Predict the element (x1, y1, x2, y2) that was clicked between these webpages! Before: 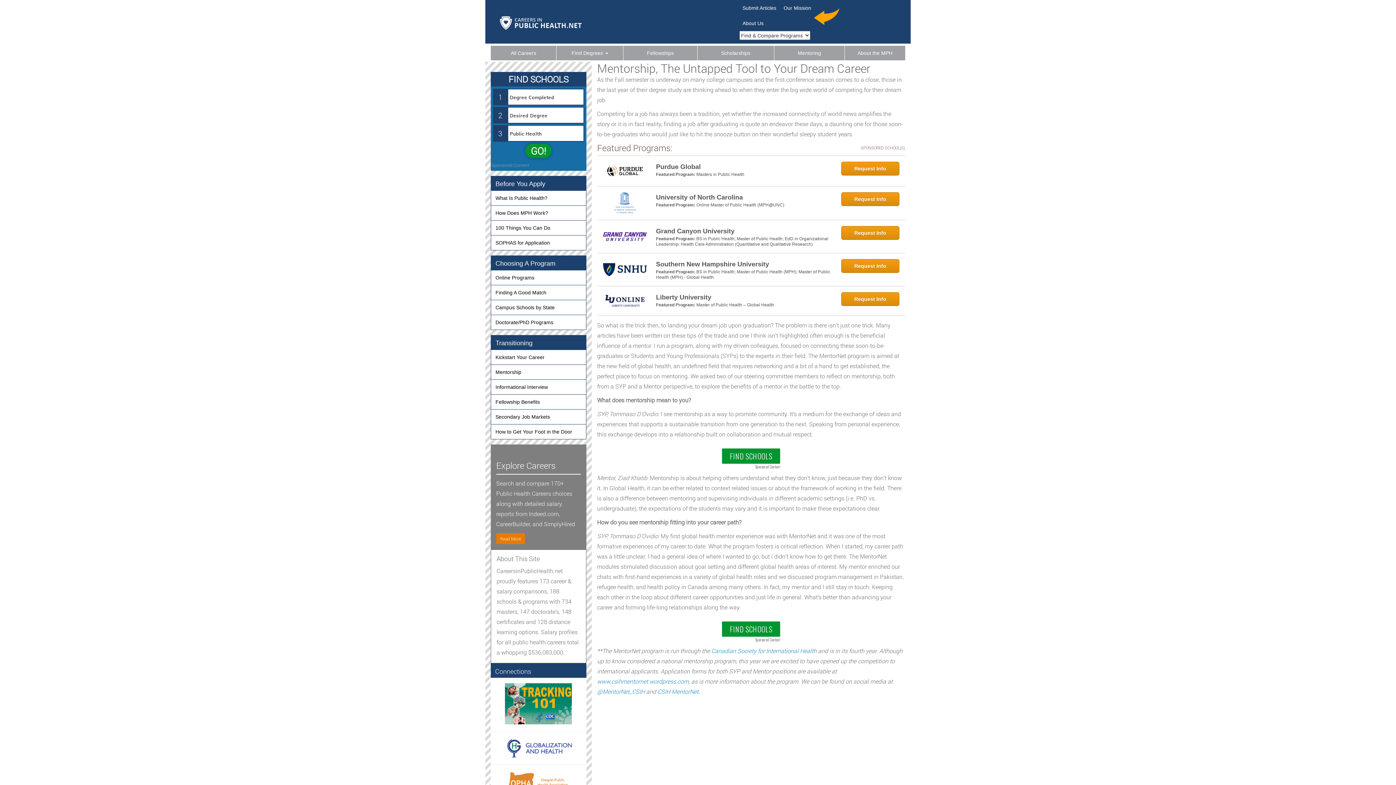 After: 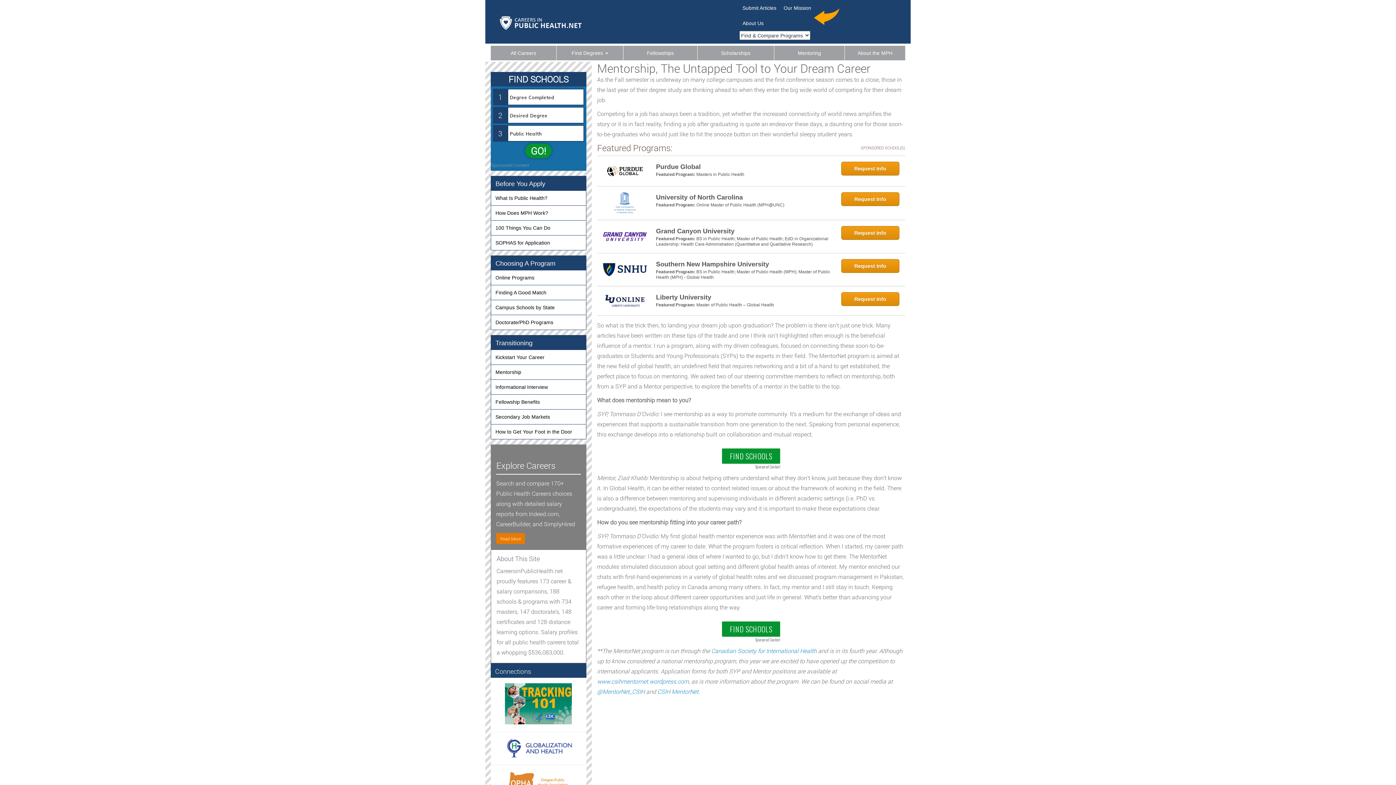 Action: bbox: (597, 186, 652, 220)